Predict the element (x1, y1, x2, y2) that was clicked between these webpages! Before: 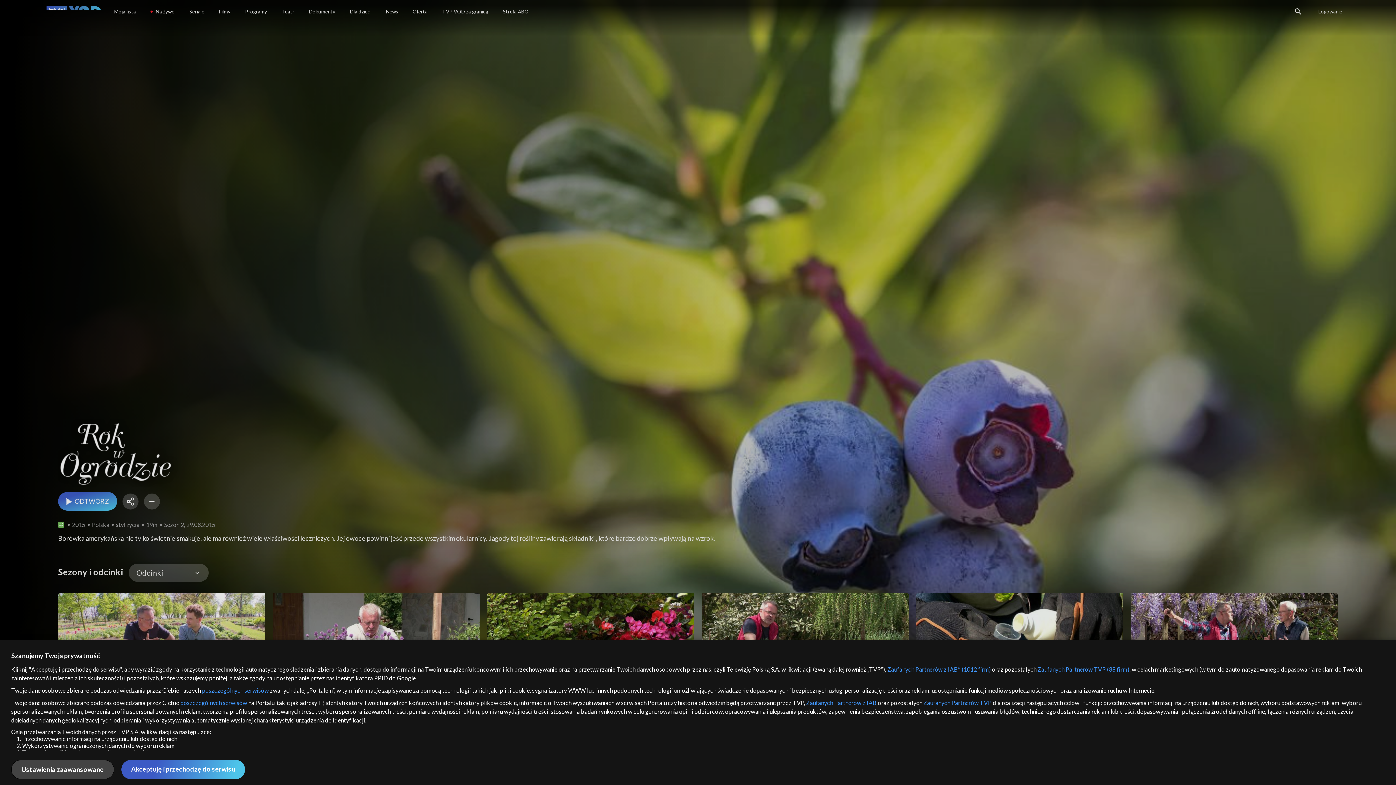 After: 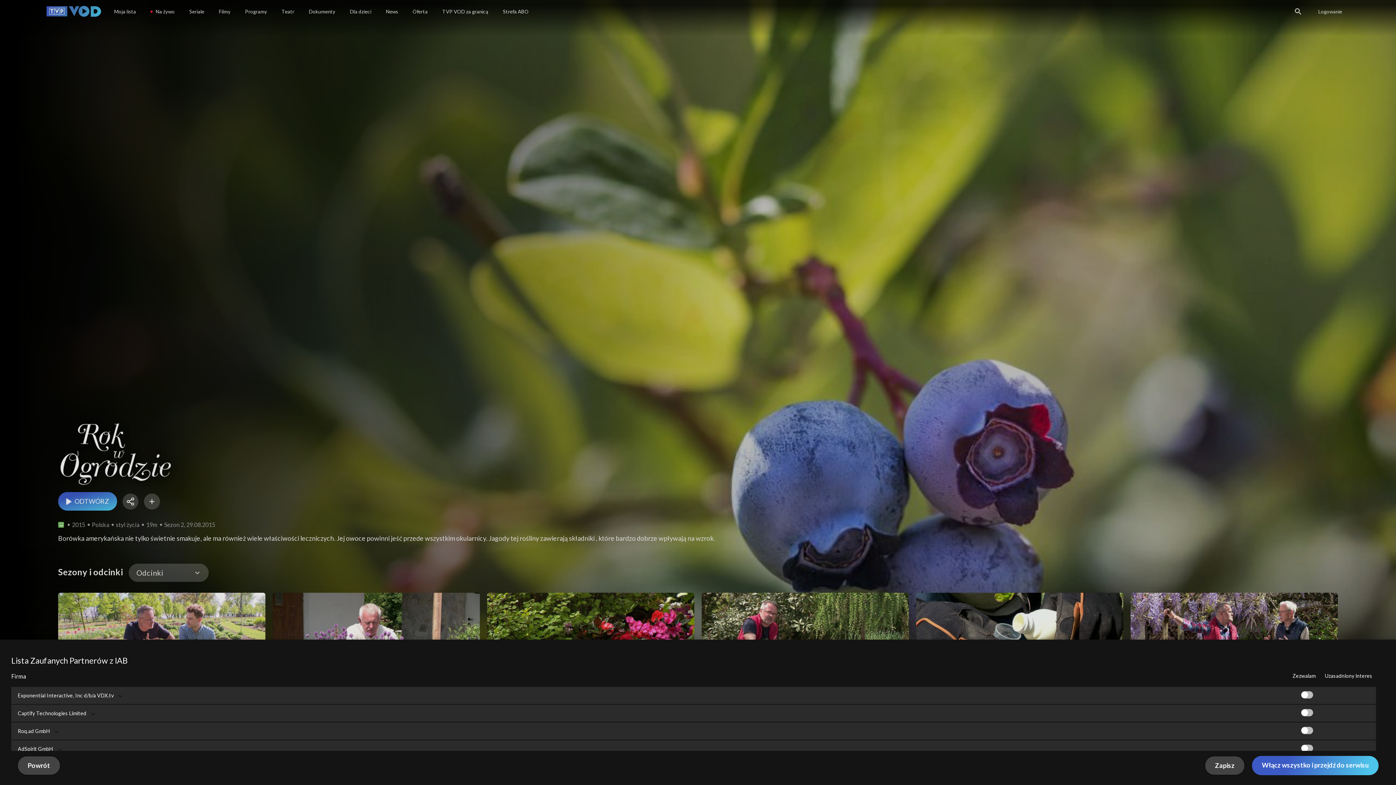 Action: bbox: (806, 699, 876, 706) label: Zaufanych Partnerów z IAB